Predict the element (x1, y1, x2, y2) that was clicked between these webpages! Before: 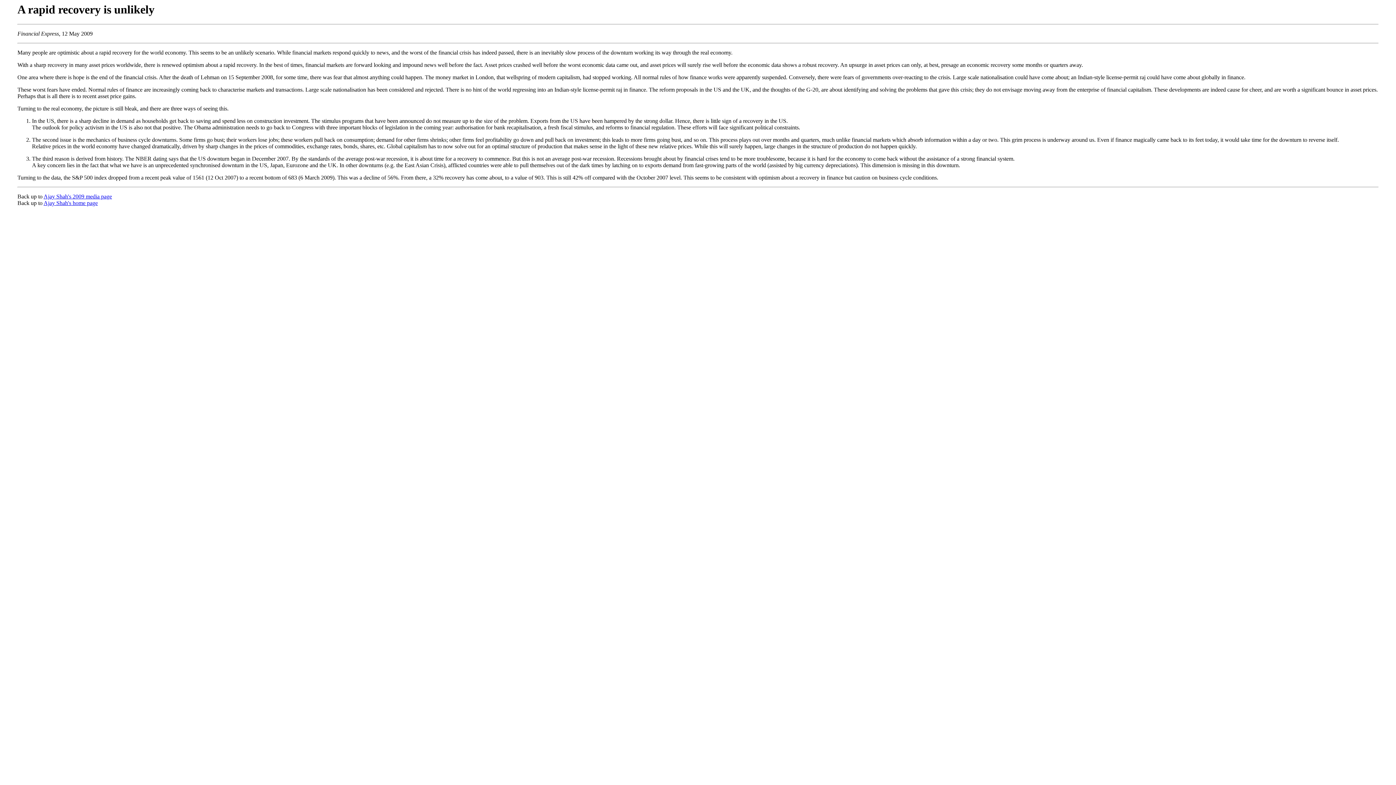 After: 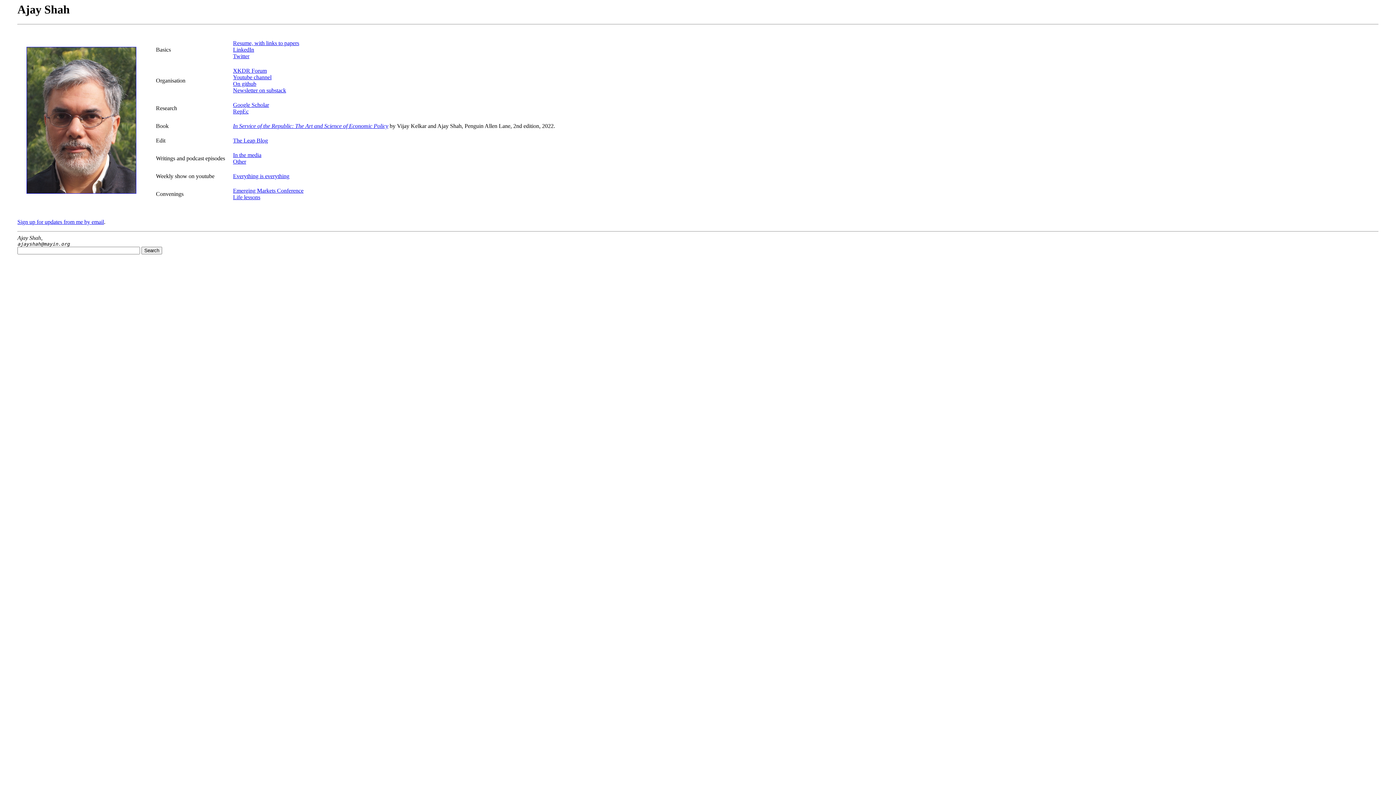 Action: bbox: (43, 200, 97, 206) label: Ajay Shah's home page